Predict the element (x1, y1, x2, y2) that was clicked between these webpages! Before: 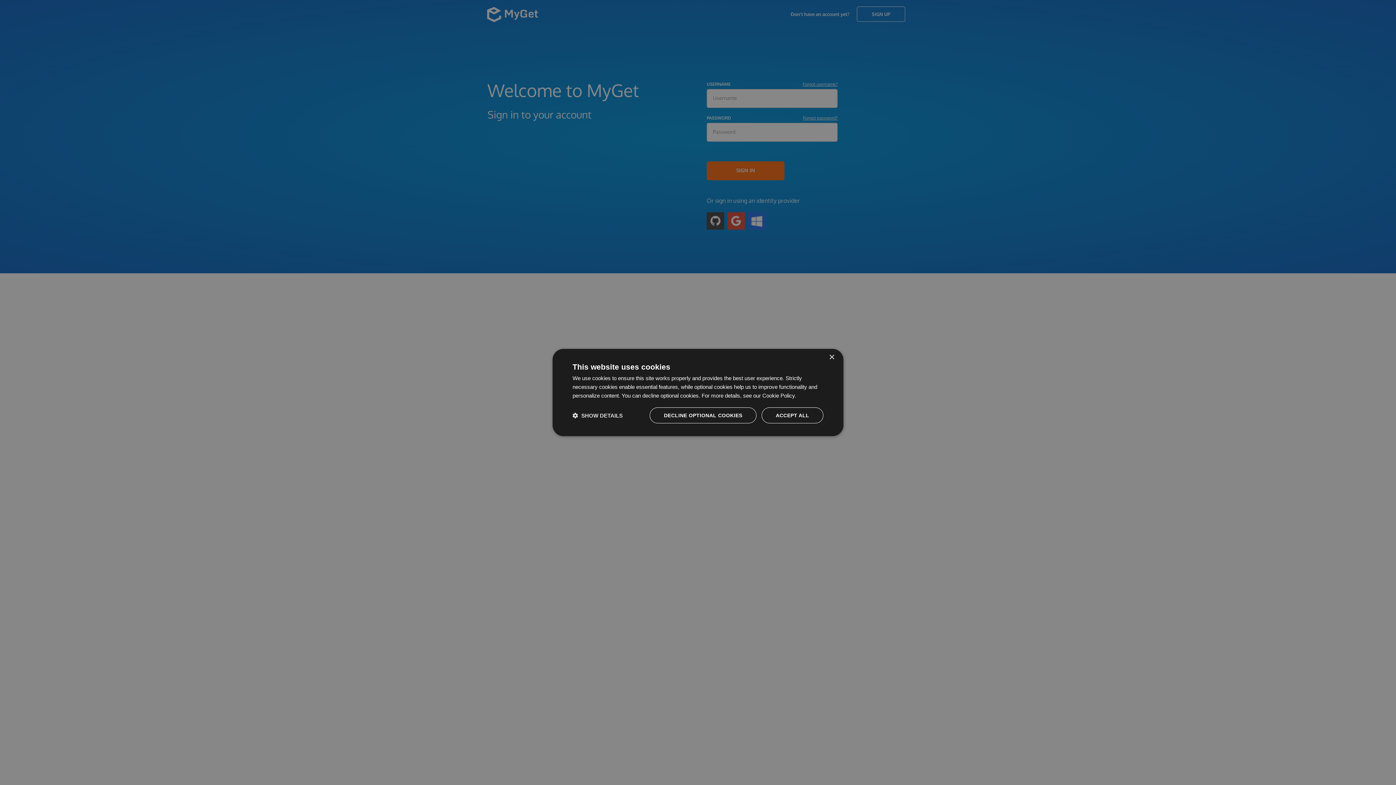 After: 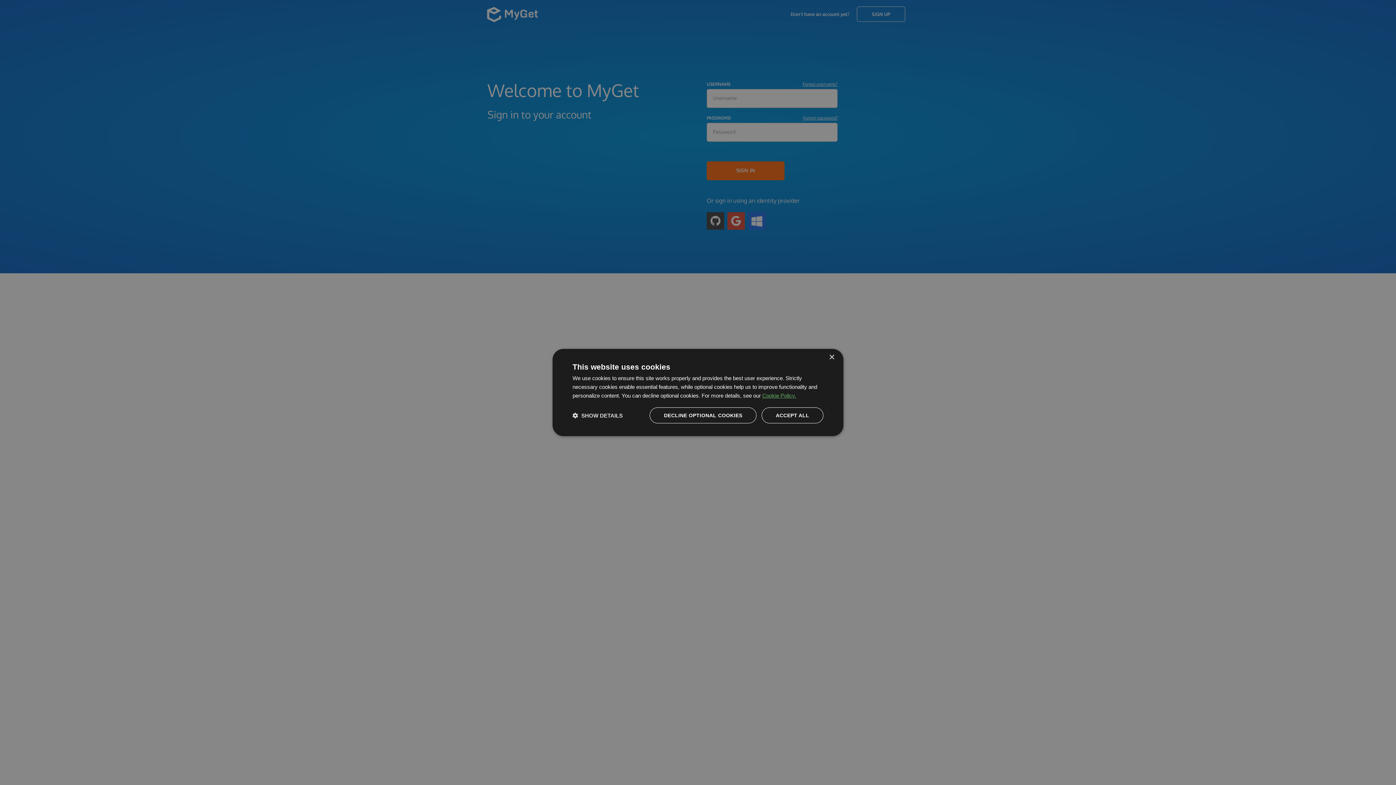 Action: bbox: (762, 392, 796, 398) label: Cookie Policy., opens a new window